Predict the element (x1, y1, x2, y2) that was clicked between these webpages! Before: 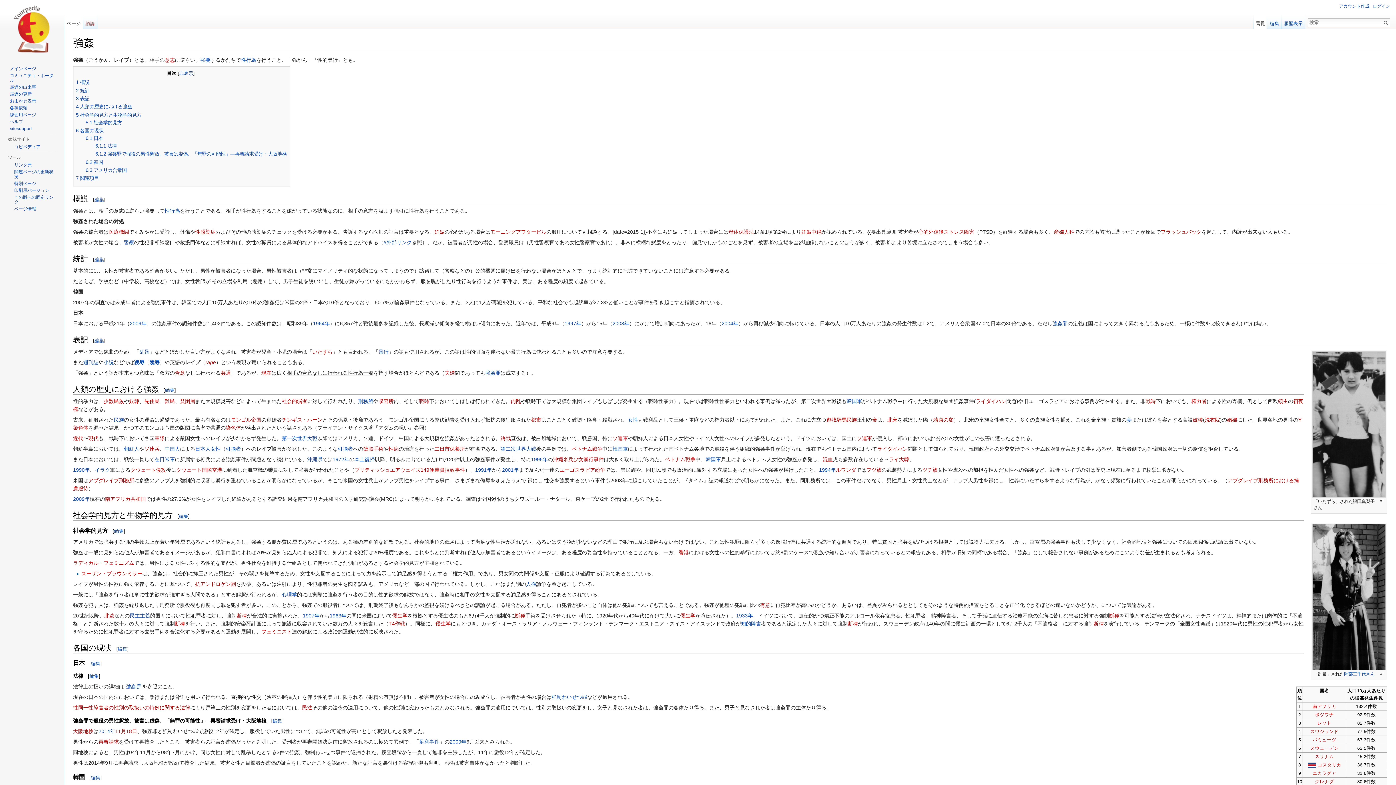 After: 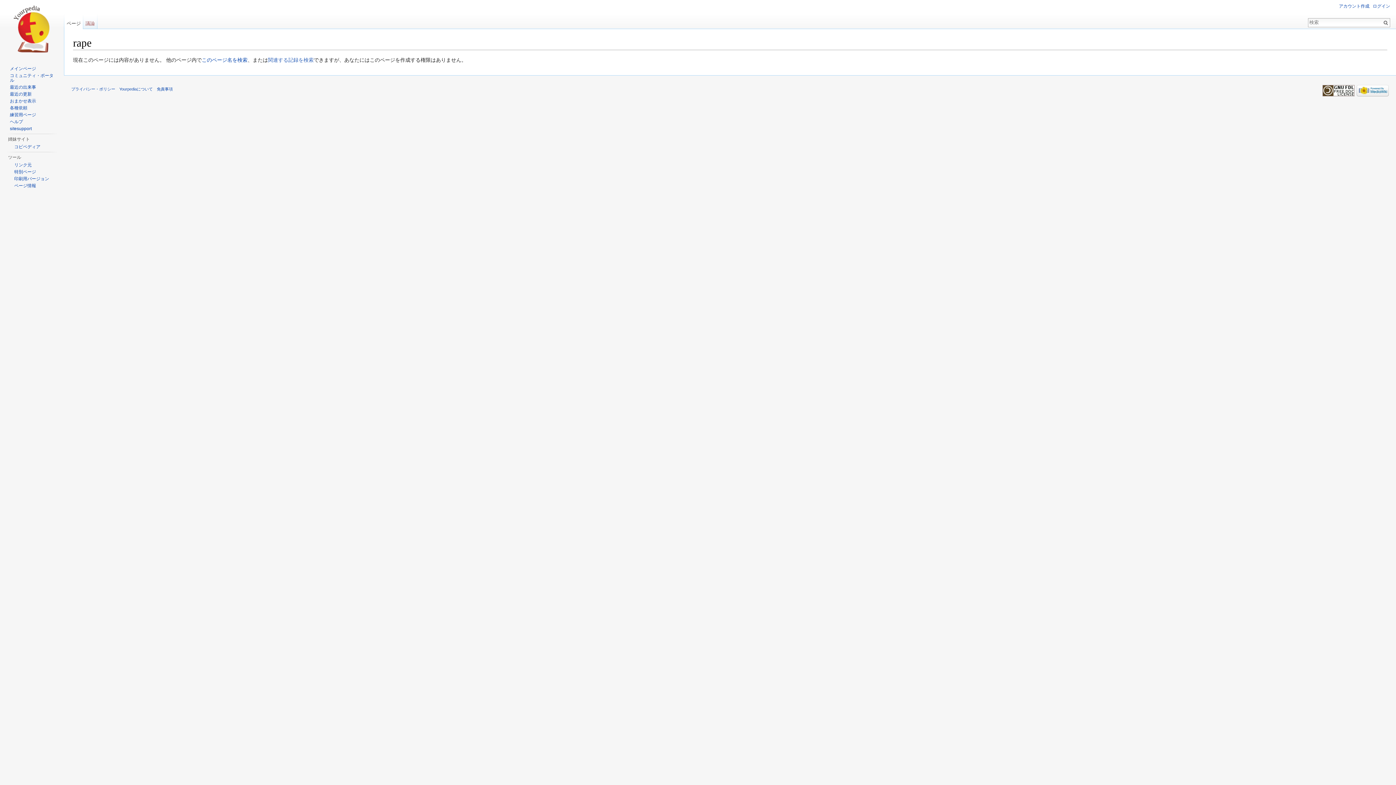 Action: label: rape bbox: (205, 359, 216, 365)